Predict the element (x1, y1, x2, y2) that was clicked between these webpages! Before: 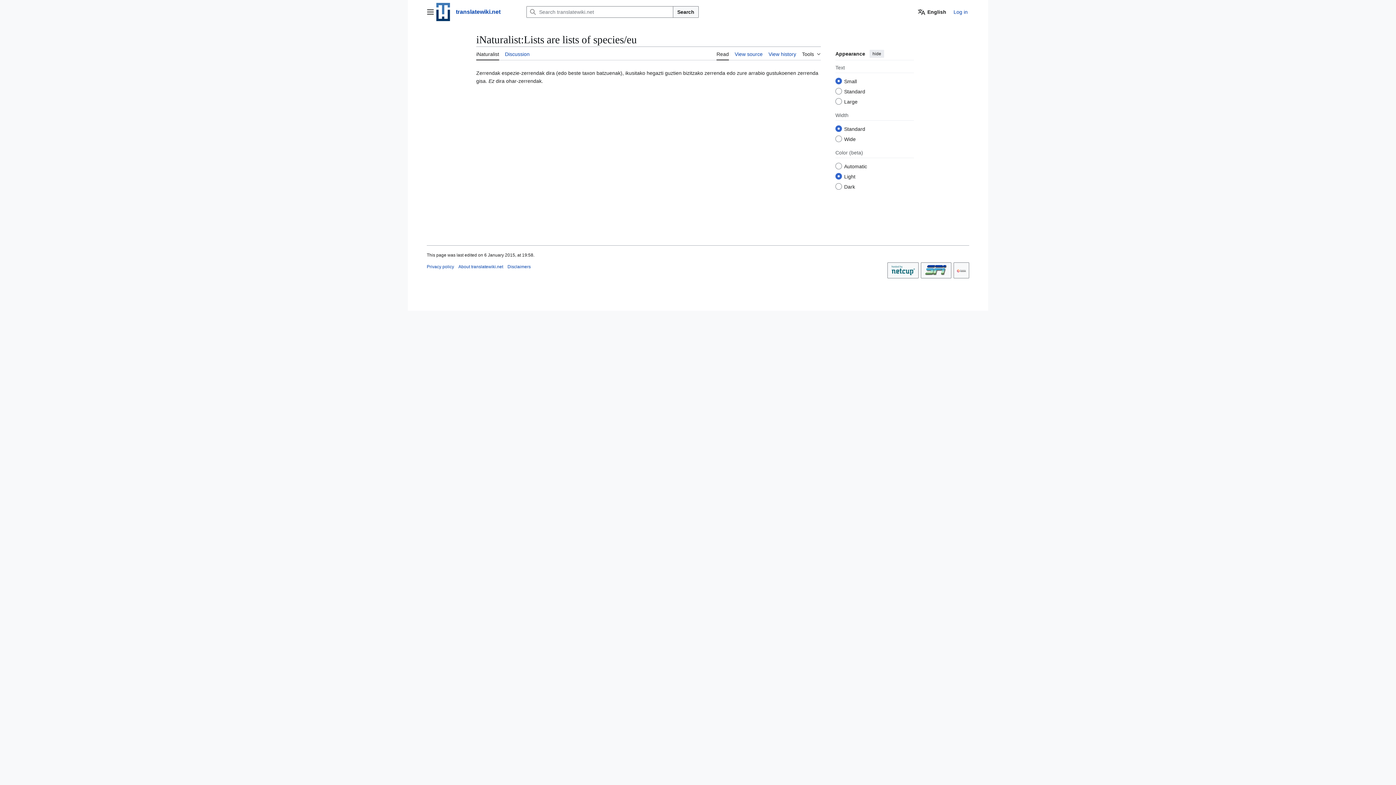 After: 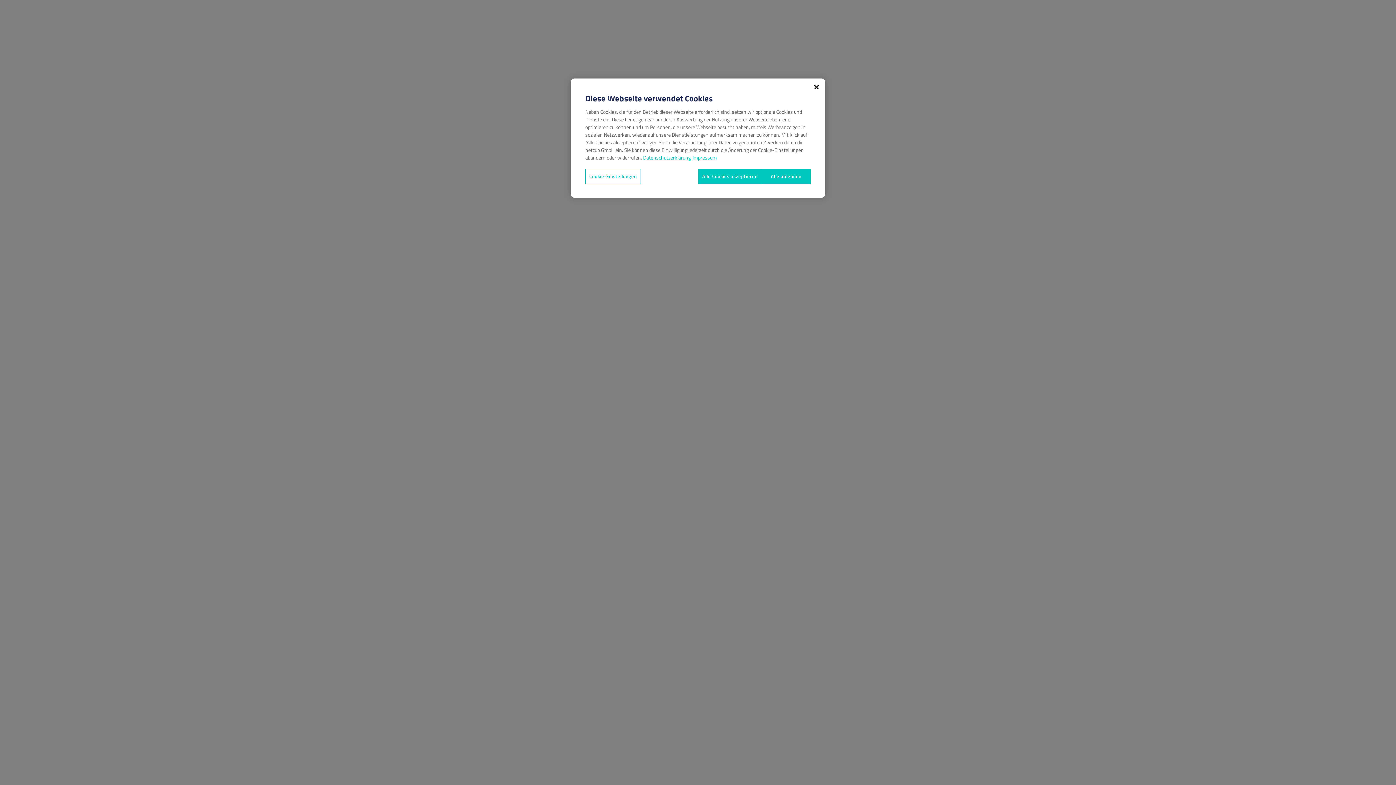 Action: bbox: (887, 262, 918, 278)